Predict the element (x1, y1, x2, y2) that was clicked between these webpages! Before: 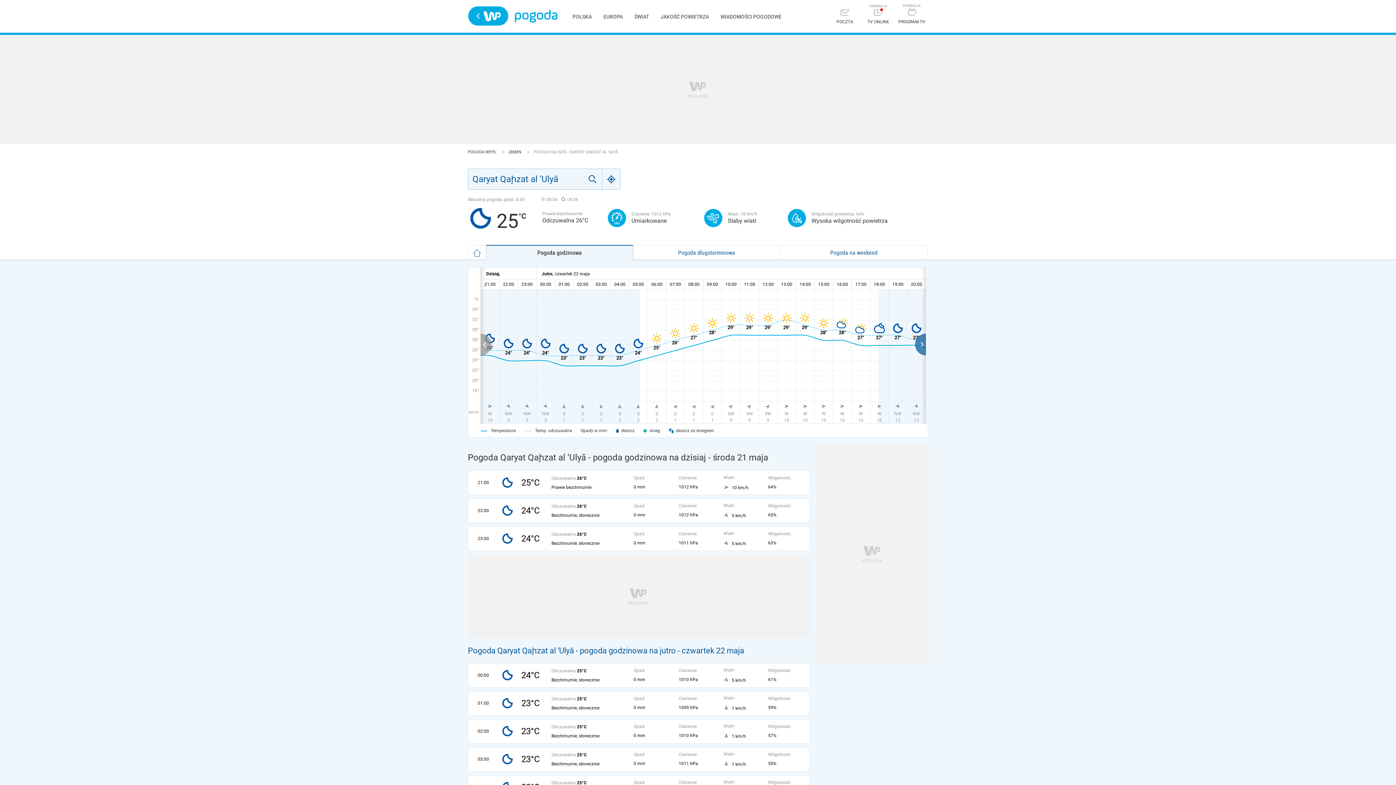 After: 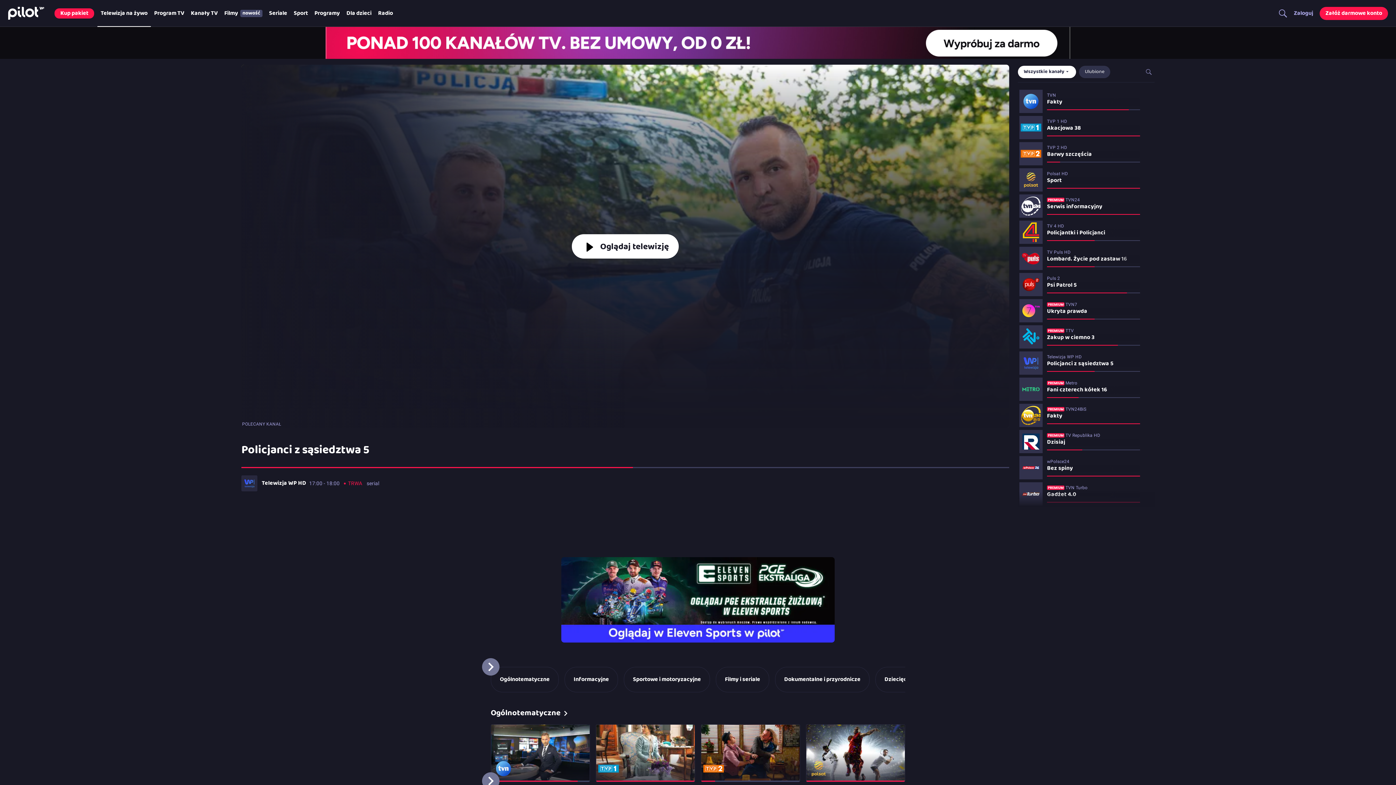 Action: bbox: (862, 4, 894, 28) label: TV ONLINE